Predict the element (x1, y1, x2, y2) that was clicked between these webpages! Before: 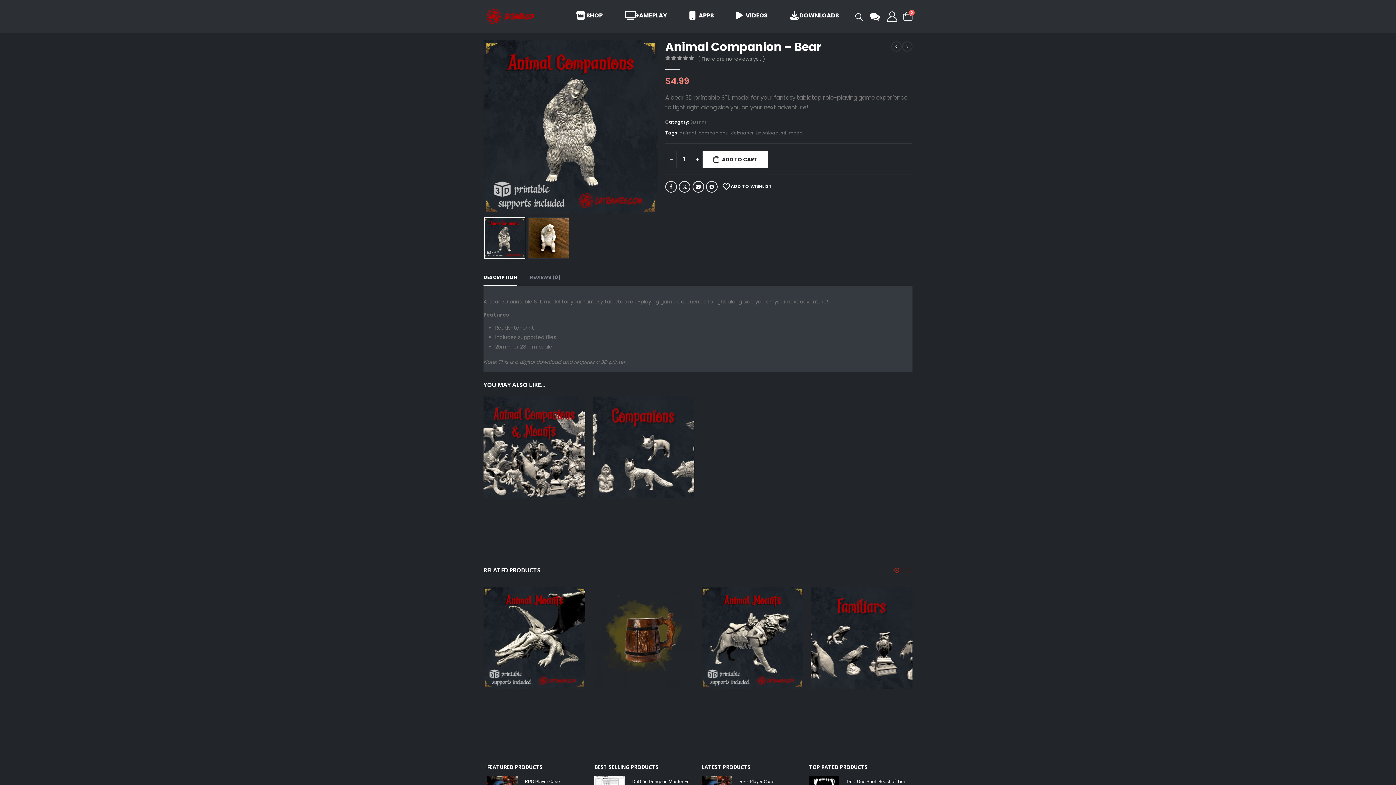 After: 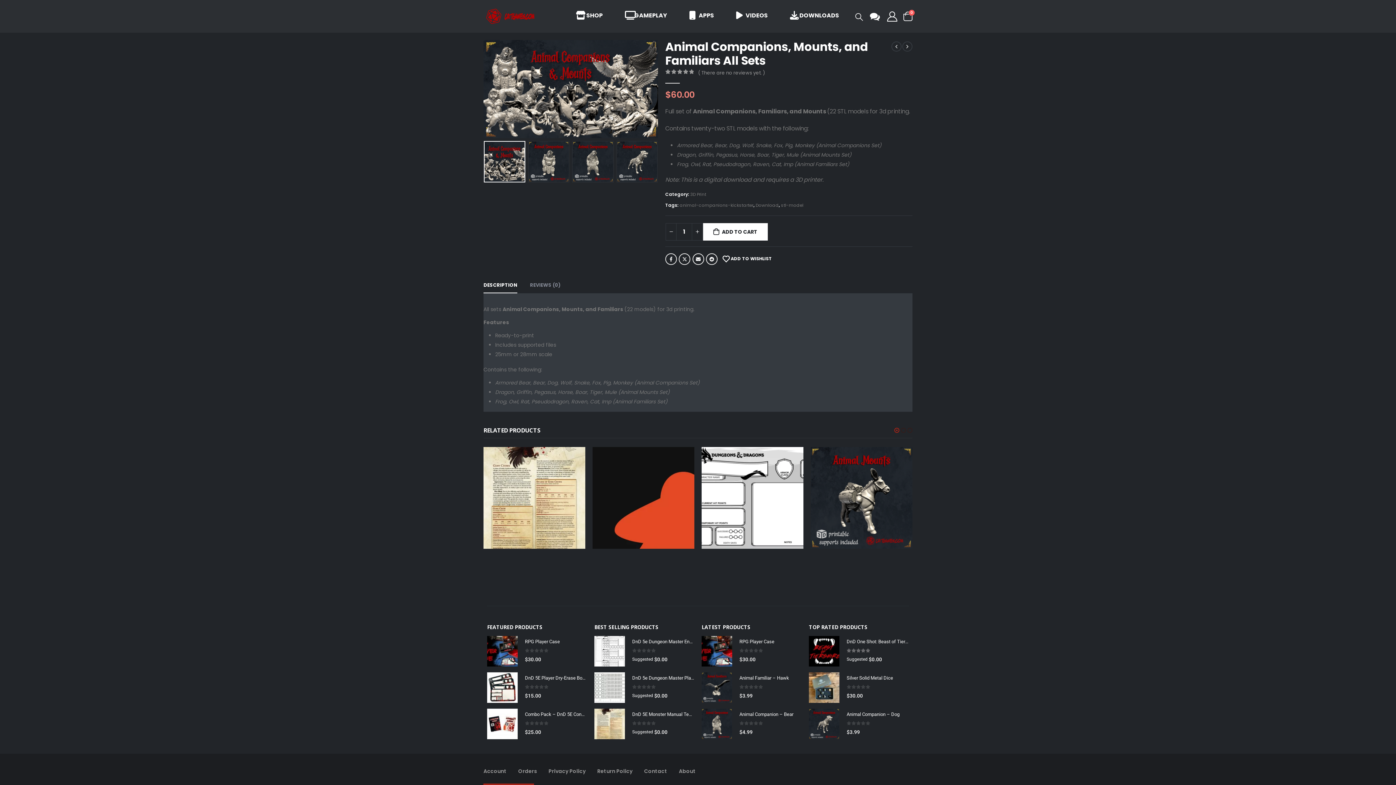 Action: bbox: (483, 396, 585, 498) label: product